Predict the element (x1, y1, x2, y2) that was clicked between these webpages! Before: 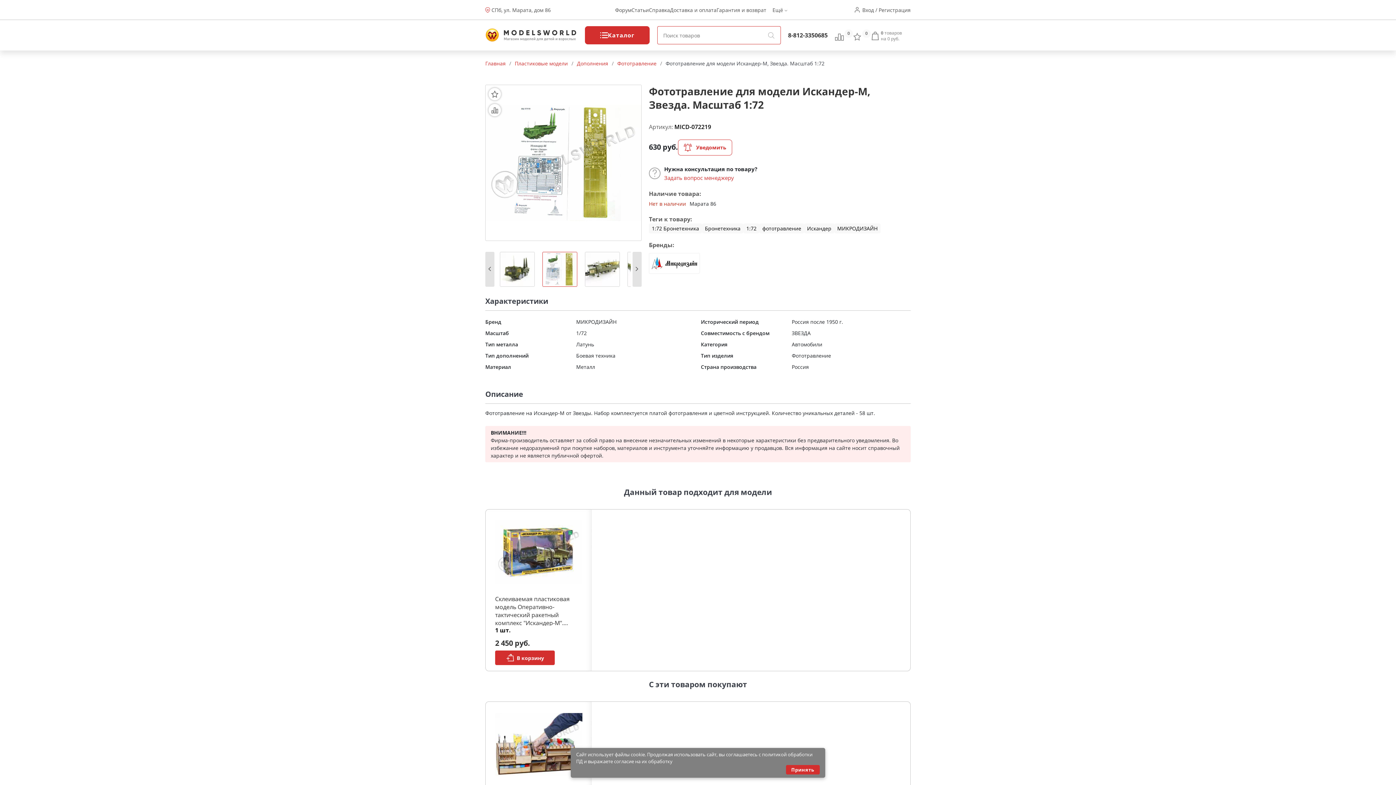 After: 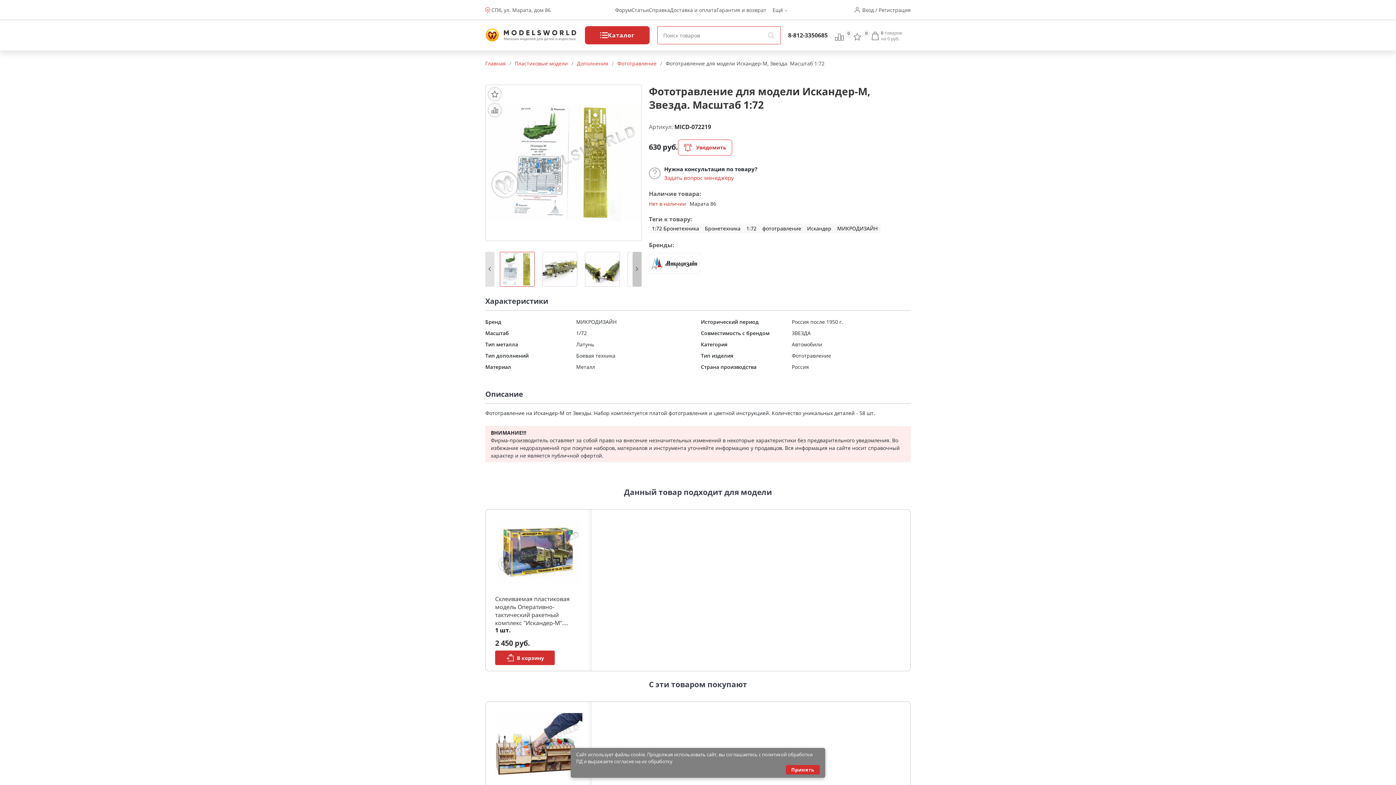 Action: bbox: (632, 252, 641, 286) label: Следующие